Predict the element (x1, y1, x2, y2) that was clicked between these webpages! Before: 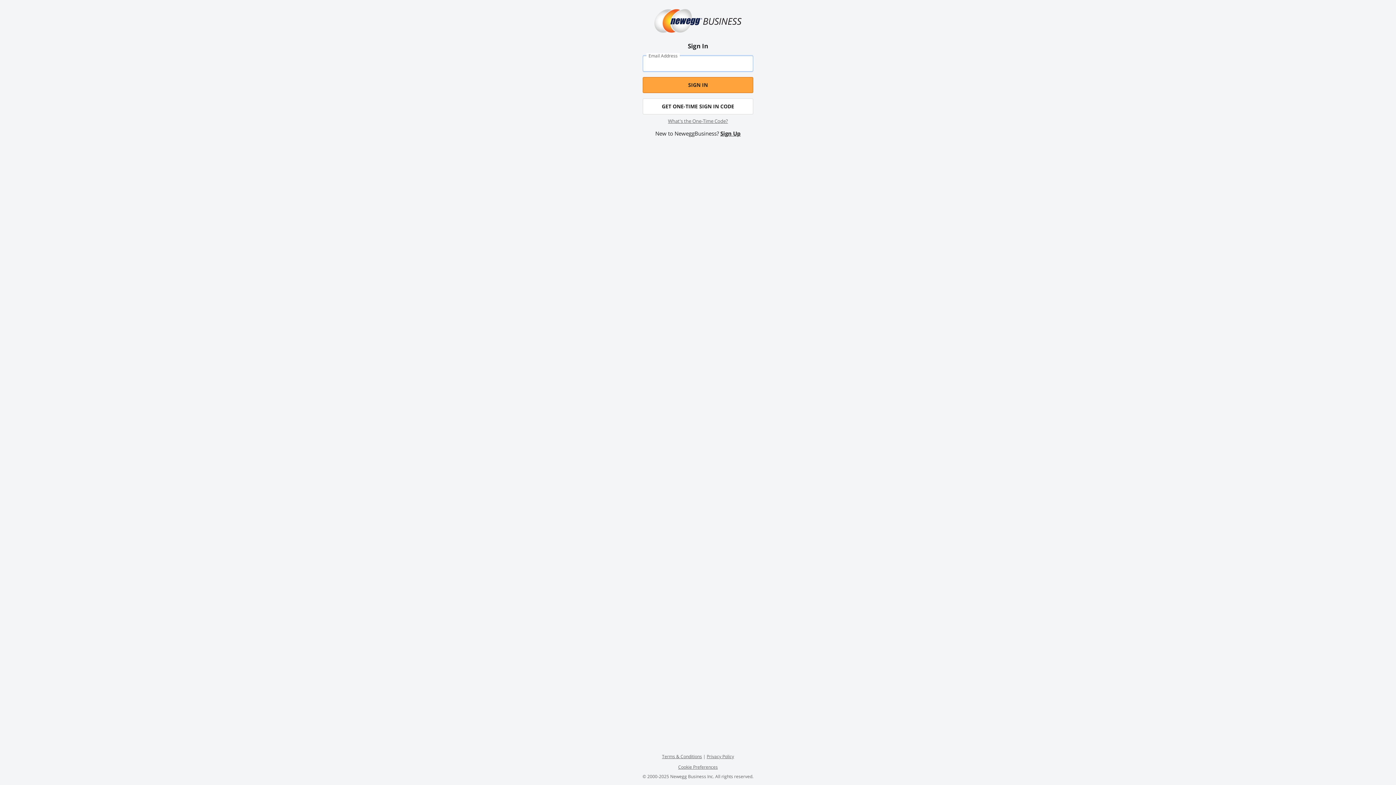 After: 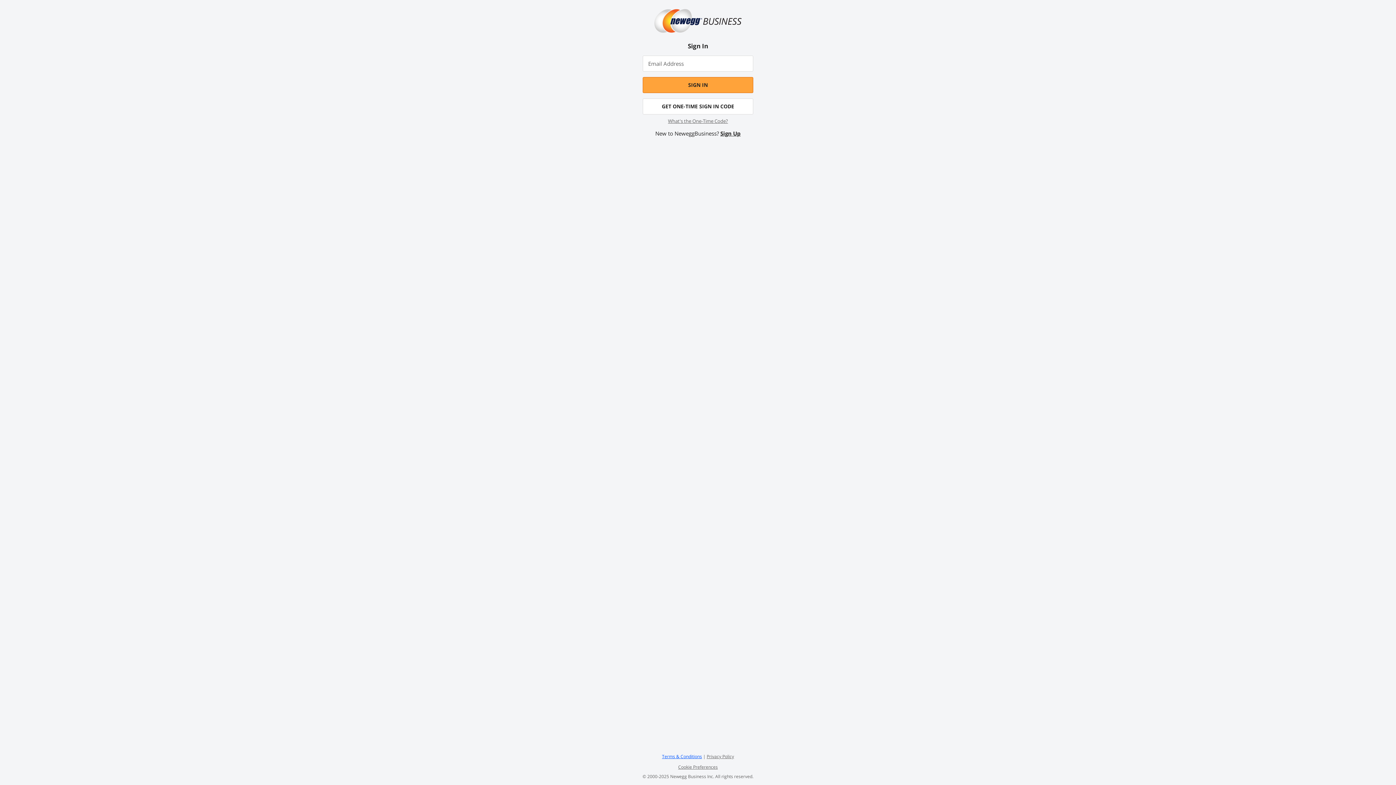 Action: label: Terms & Conditions bbox: (662, 753, 702, 759)